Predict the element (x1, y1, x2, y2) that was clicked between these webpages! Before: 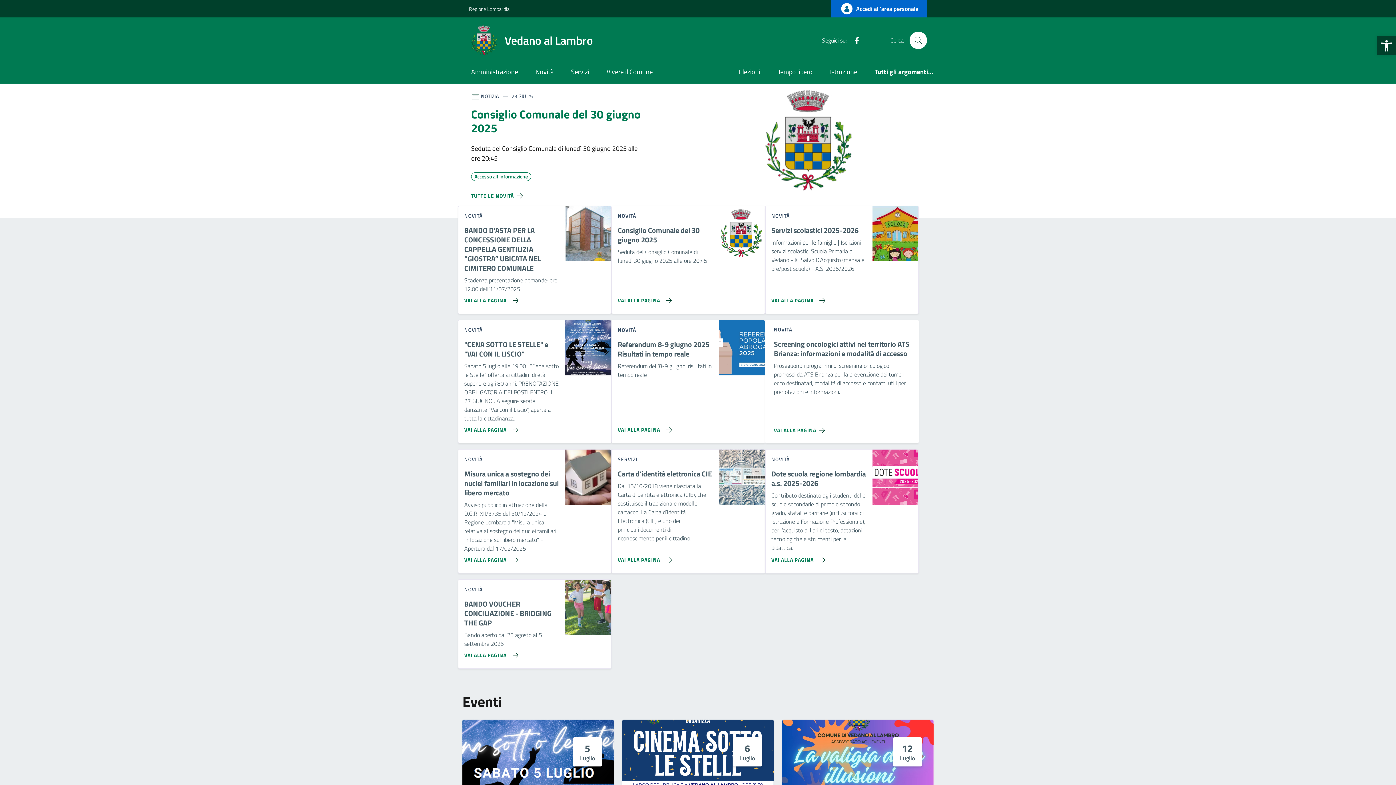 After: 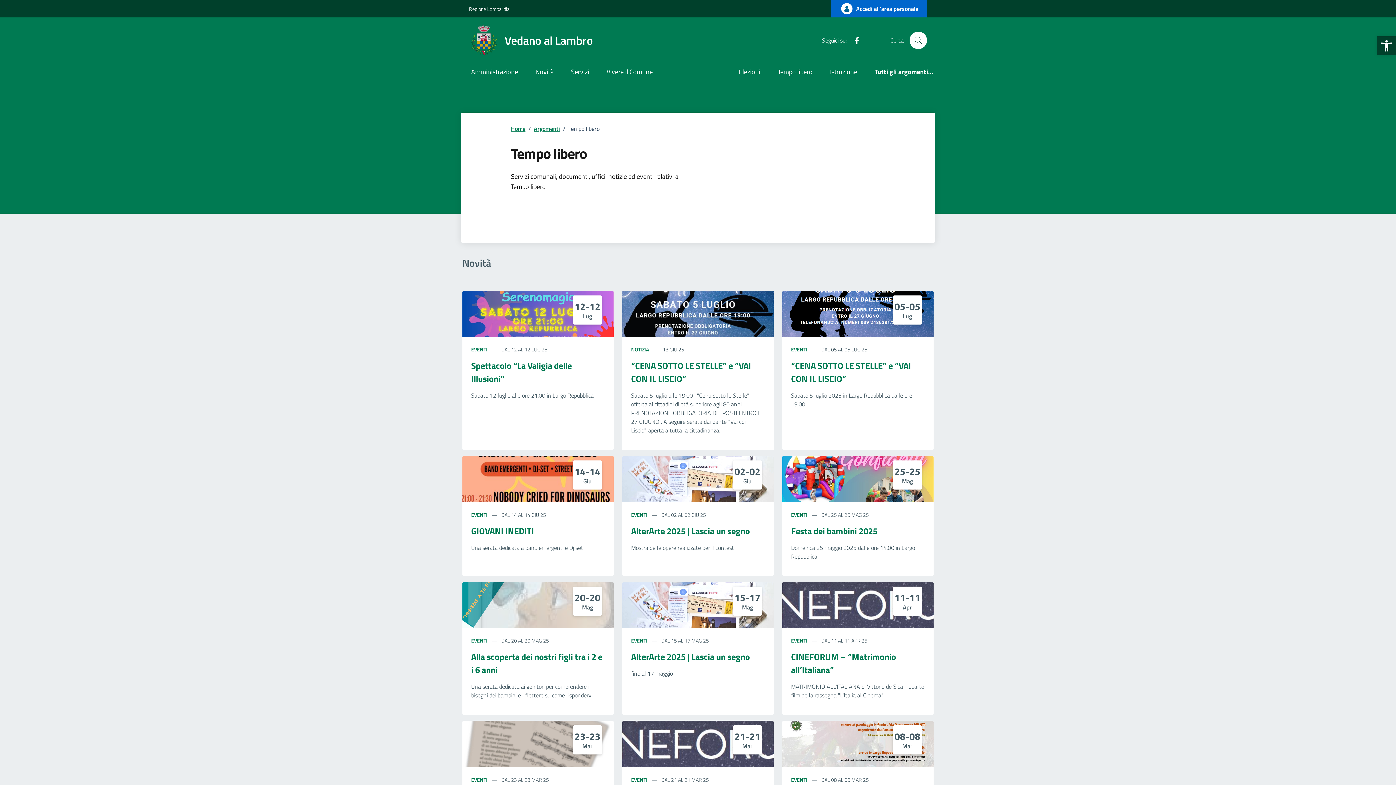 Action: label: Tempo libero bbox: (769, 61, 821, 83)